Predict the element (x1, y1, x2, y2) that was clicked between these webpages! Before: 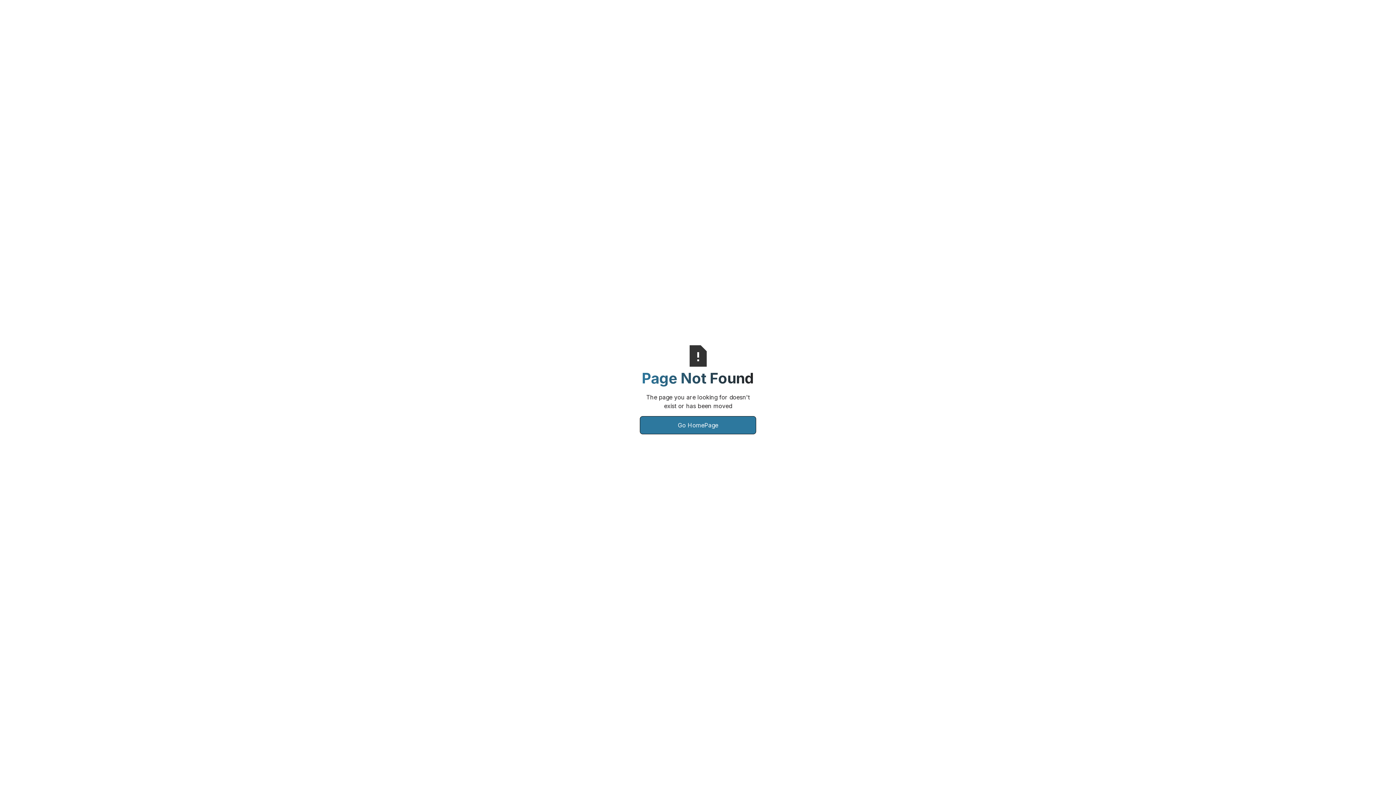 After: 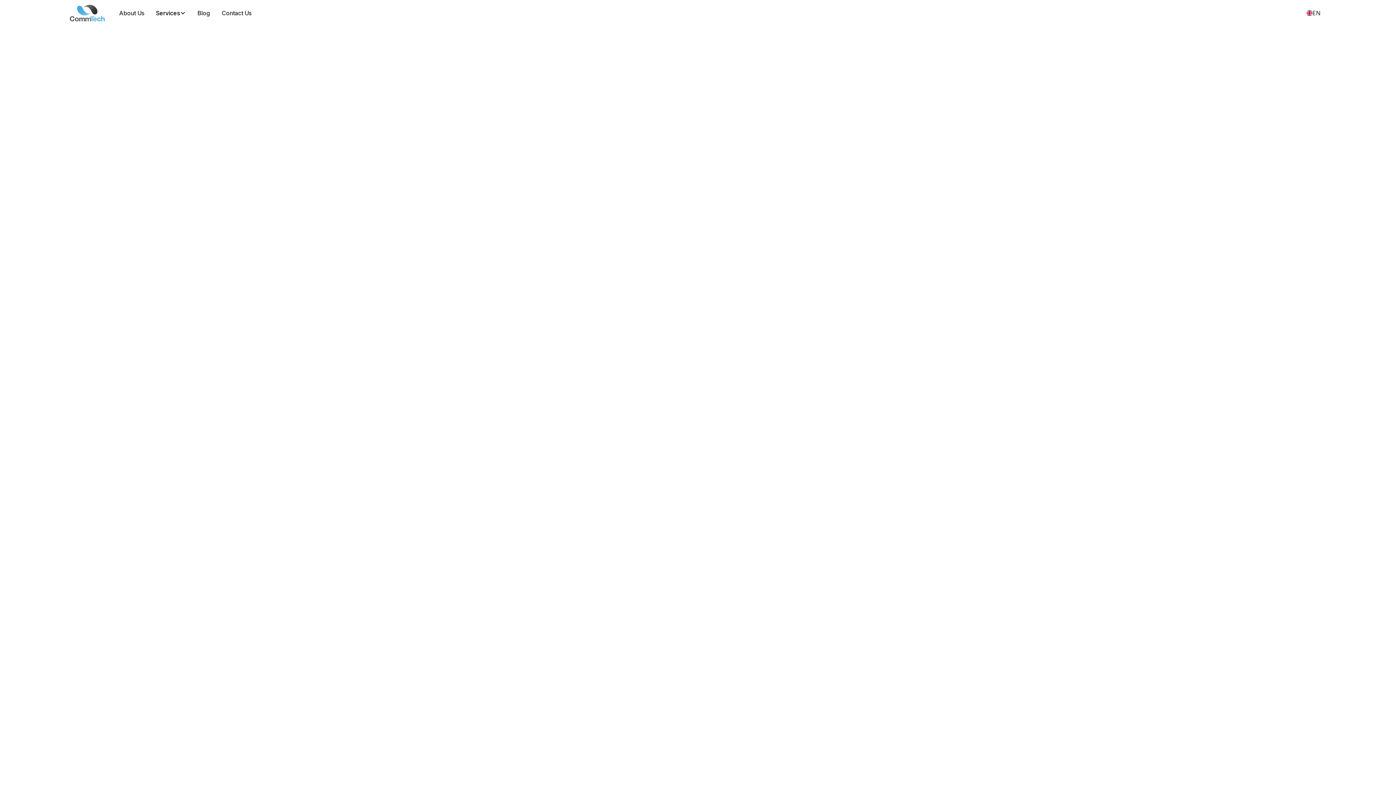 Action: label: Go HomePage bbox: (640, 416, 756, 434)